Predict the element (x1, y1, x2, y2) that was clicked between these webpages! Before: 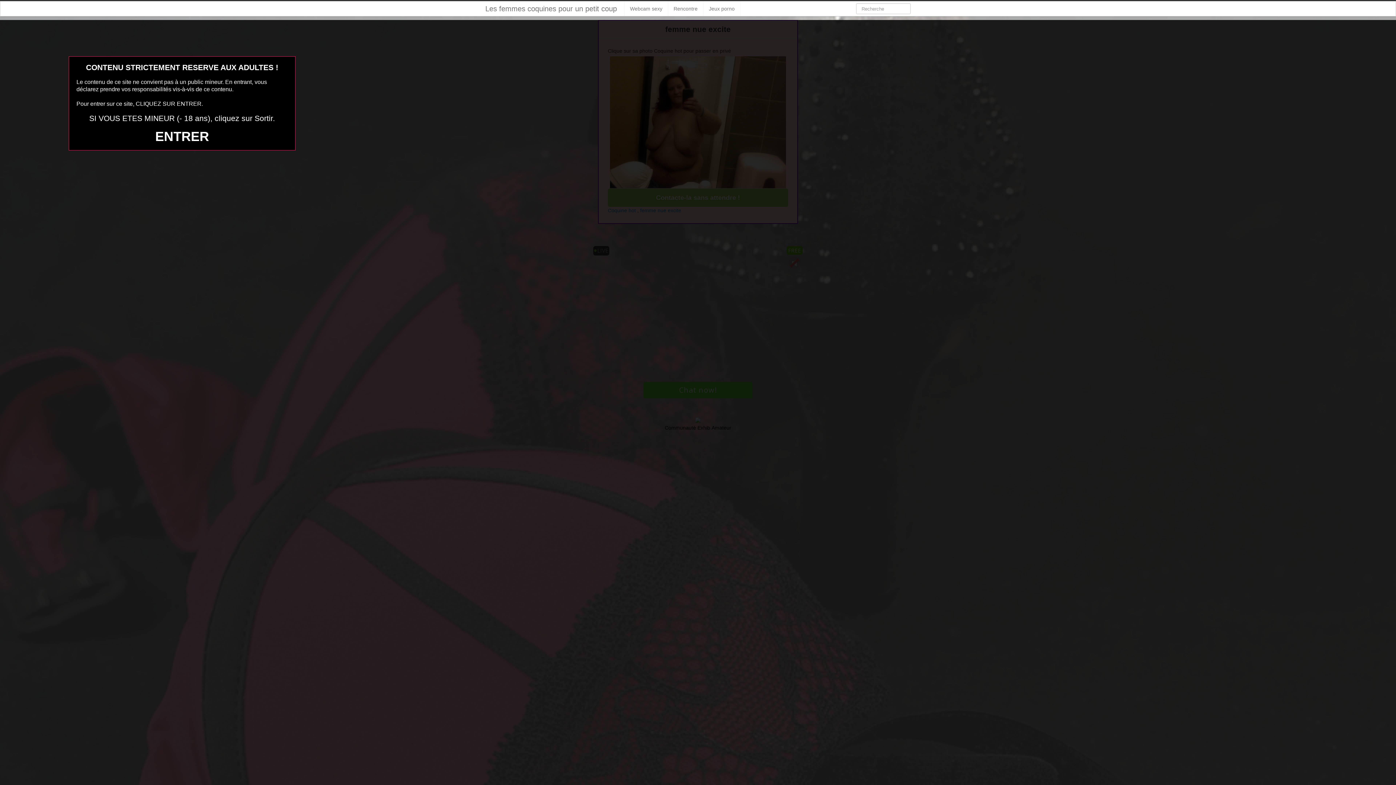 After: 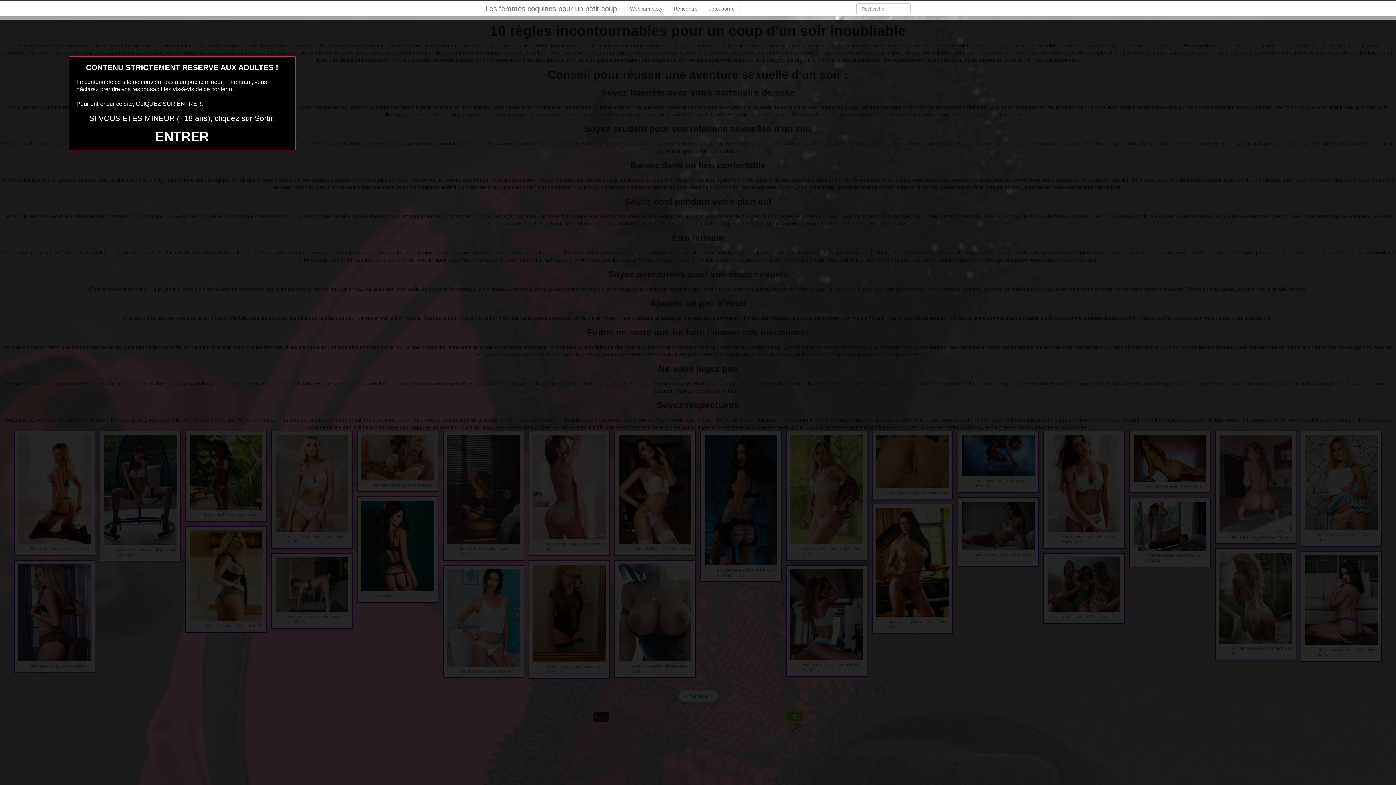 Action: label: Les femmes coquines pour un petit coup bbox: (478, 1, 624, 16)